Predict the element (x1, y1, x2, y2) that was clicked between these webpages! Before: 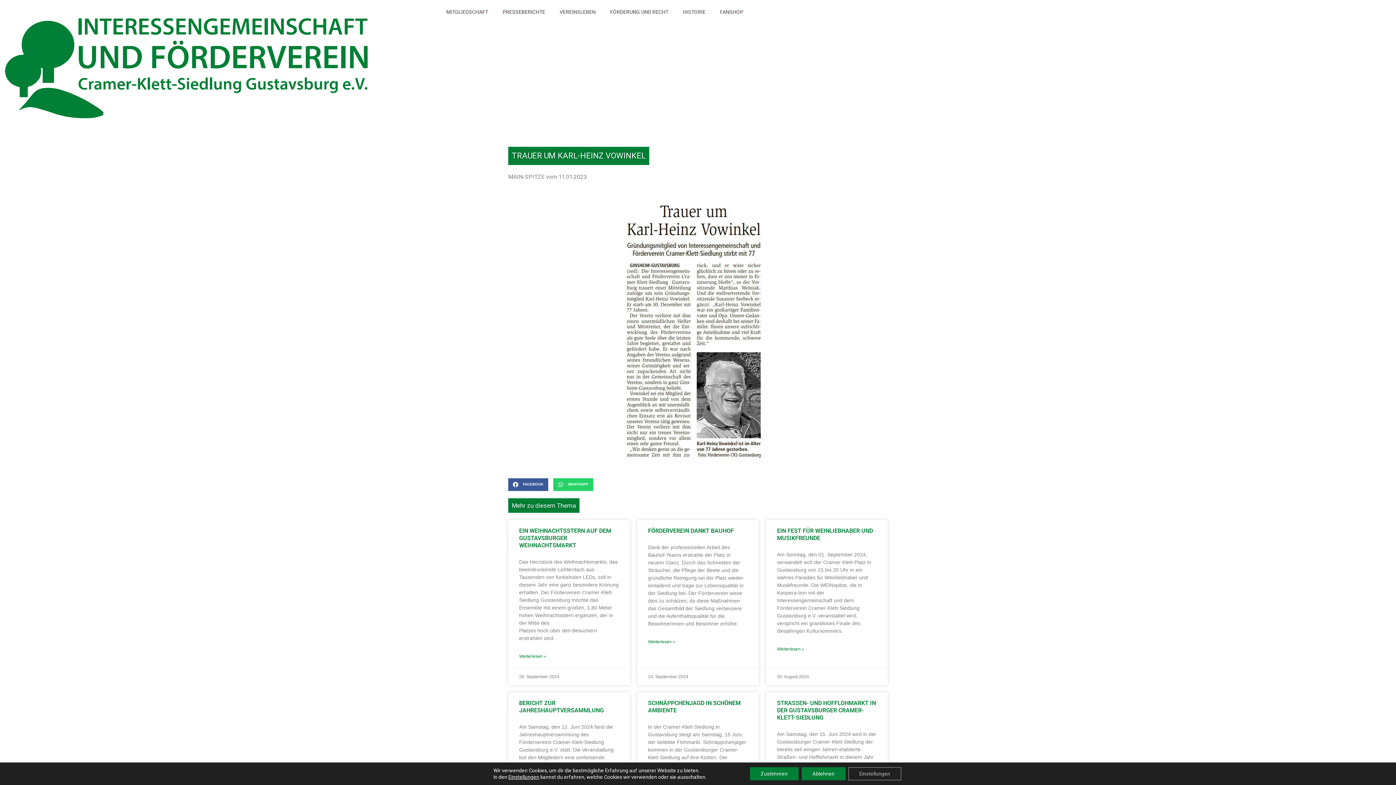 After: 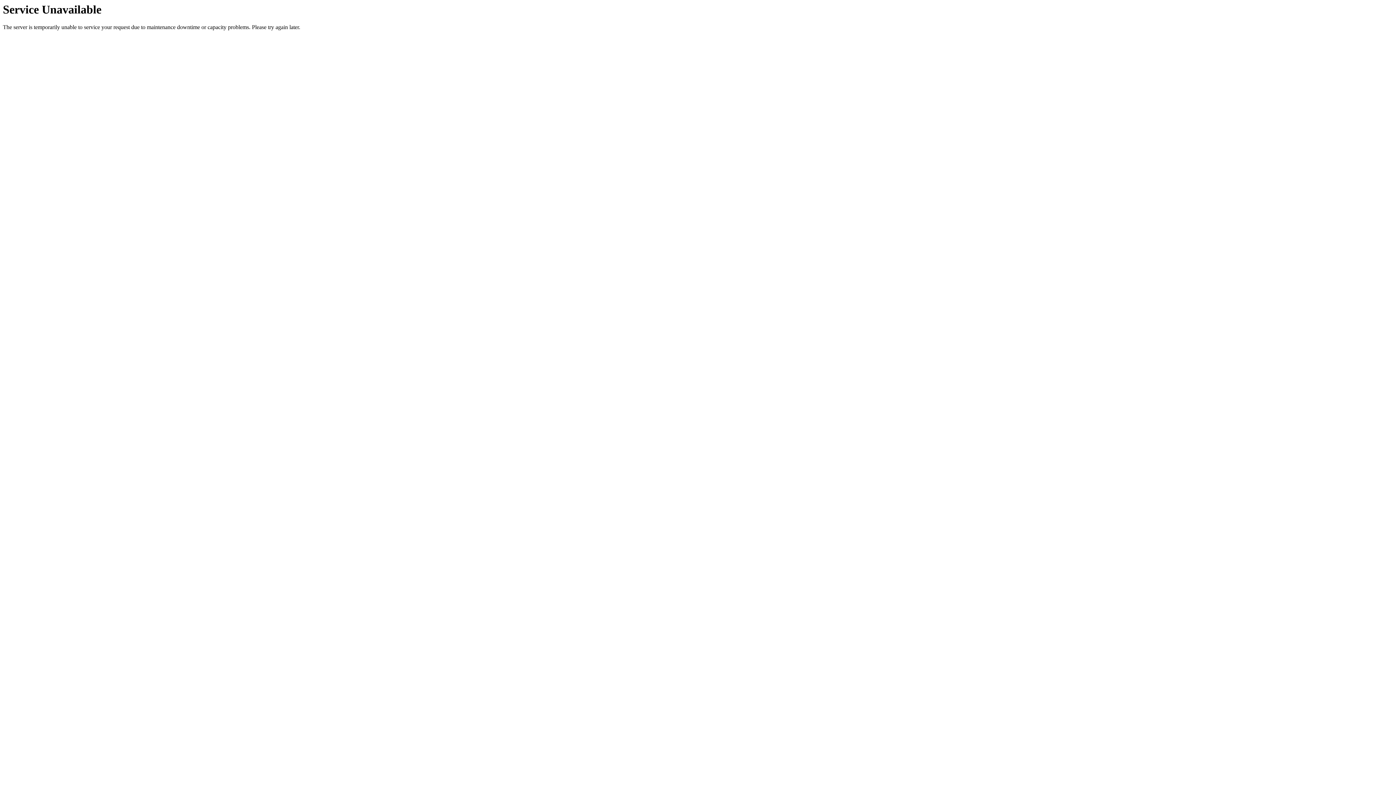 Action: label: HISTORIE bbox: (675, 3, 712, 20)